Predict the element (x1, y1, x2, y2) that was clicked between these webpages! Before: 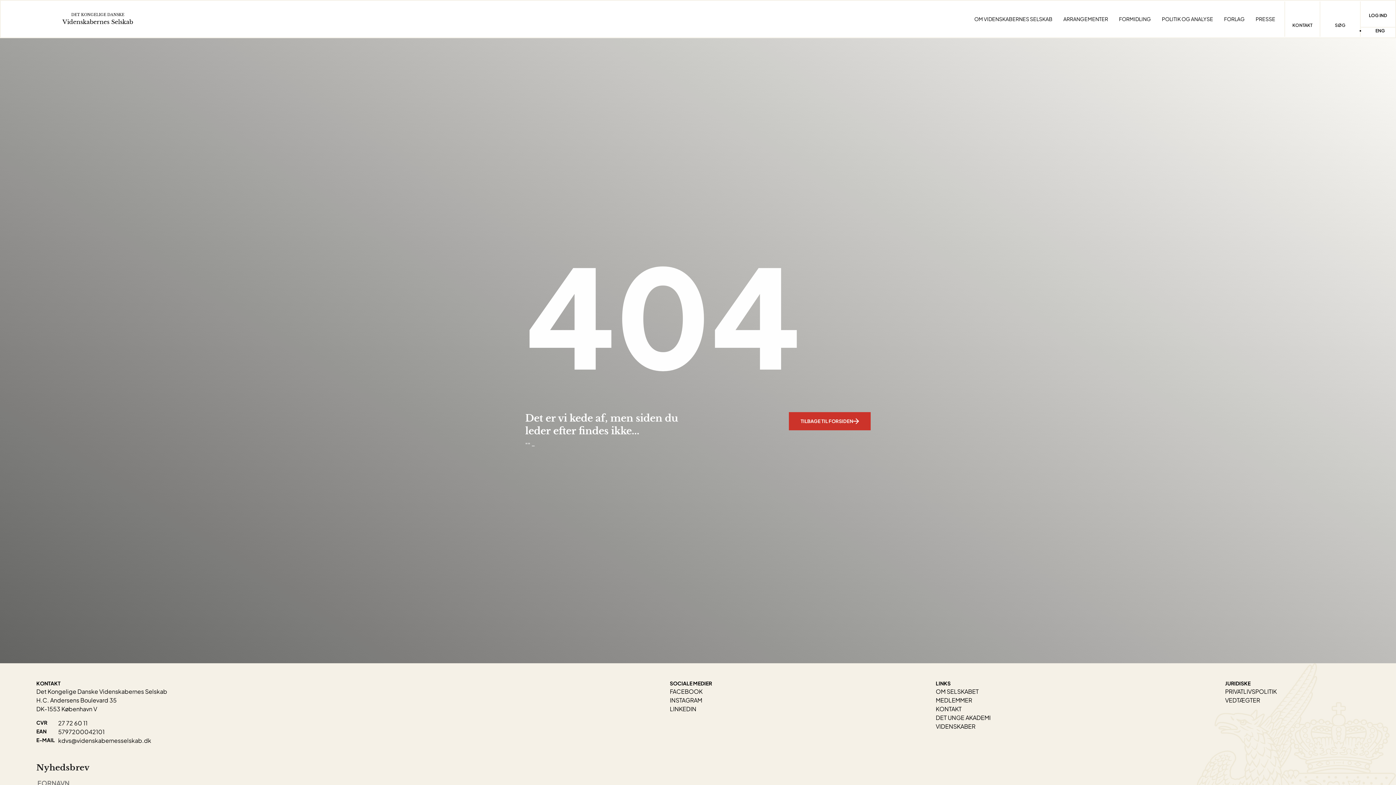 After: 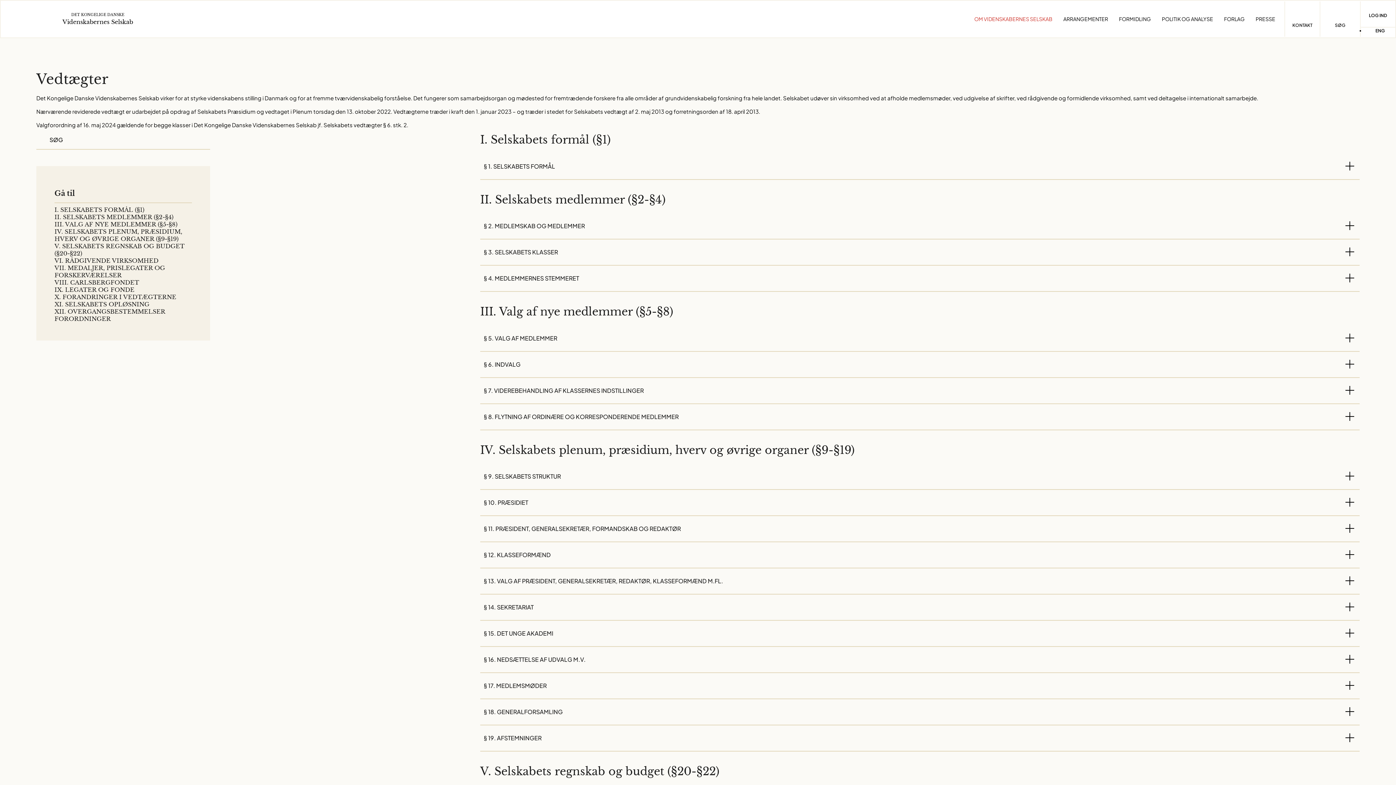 Action: bbox: (1225, 696, 1260, 704) label: VEDTÆGTER